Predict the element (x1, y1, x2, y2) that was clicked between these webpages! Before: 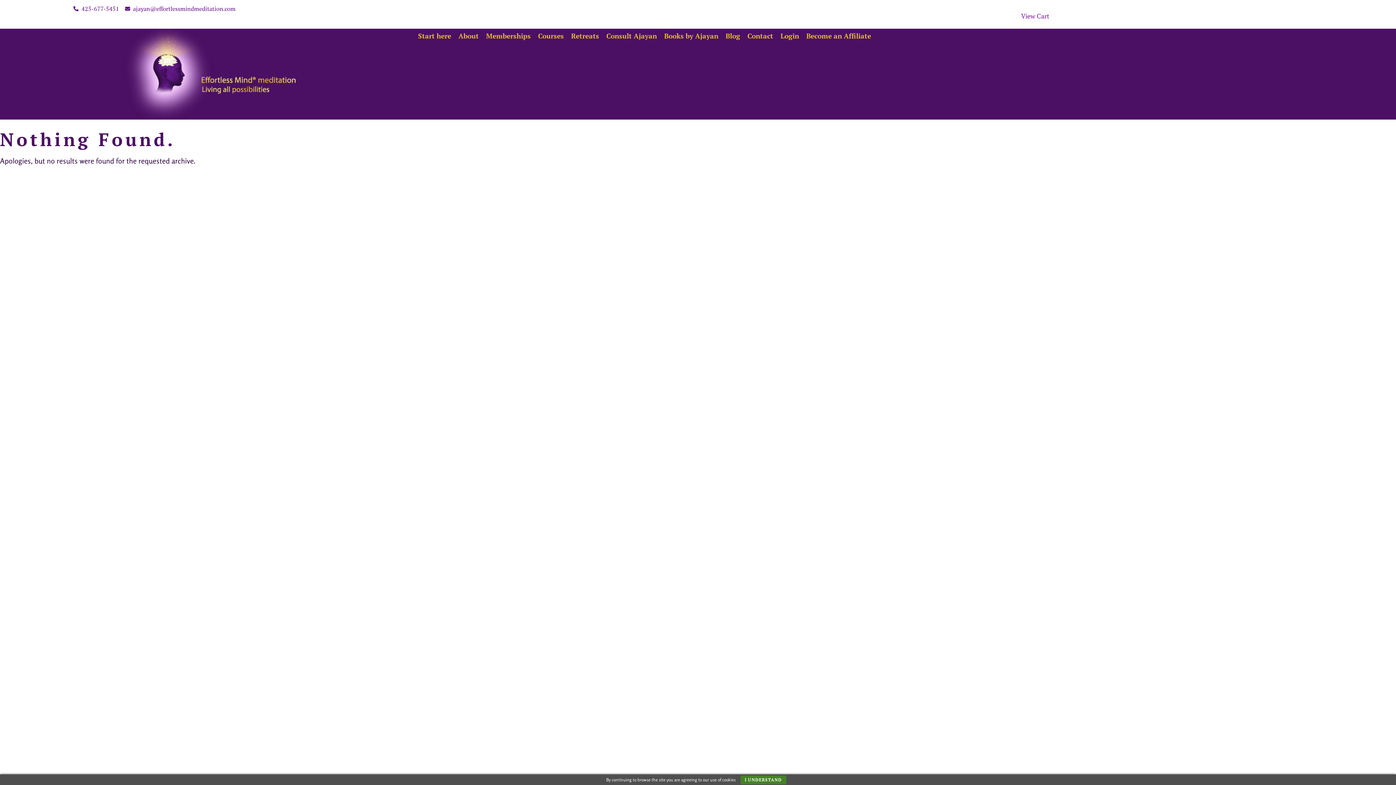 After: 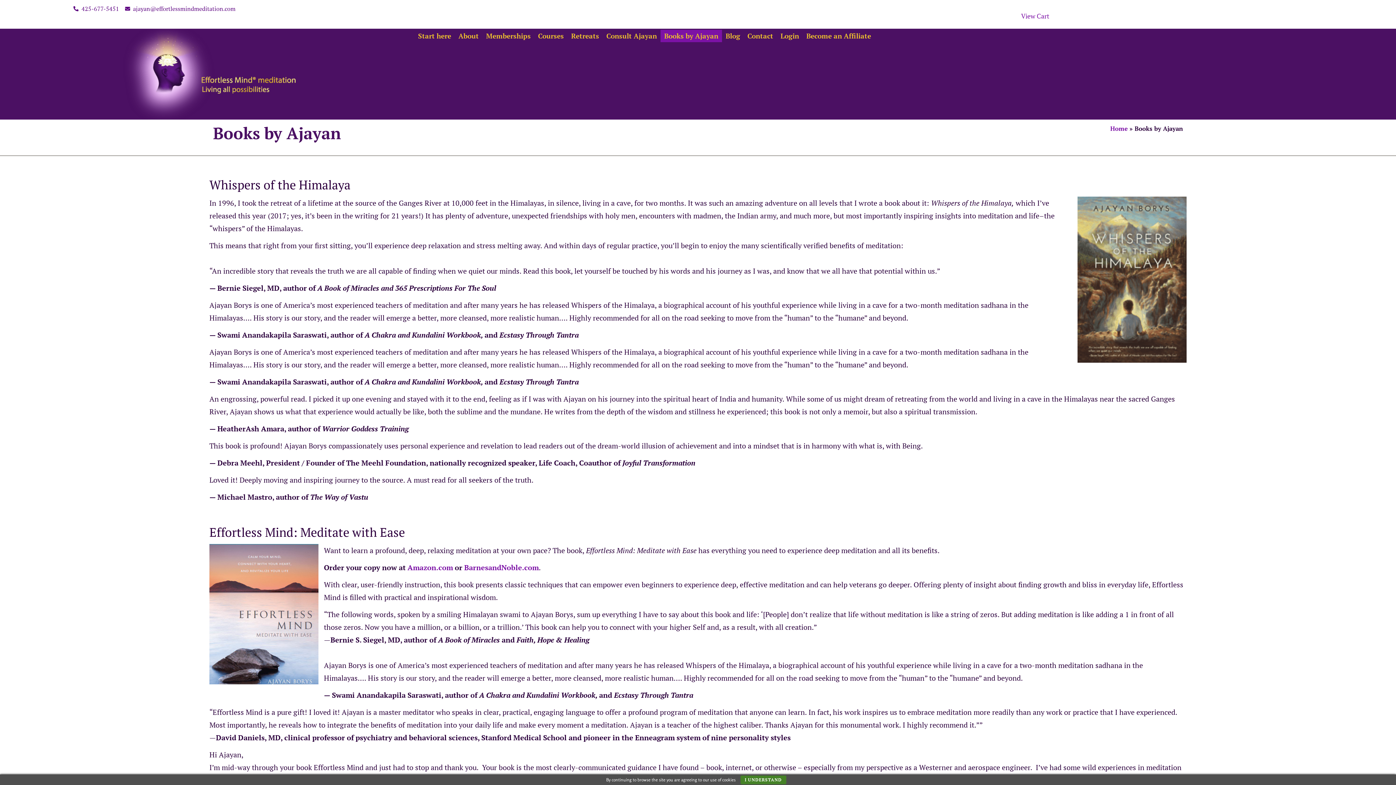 Action: bbox: (660, 29, 722, 42) label: Books by Ajayan